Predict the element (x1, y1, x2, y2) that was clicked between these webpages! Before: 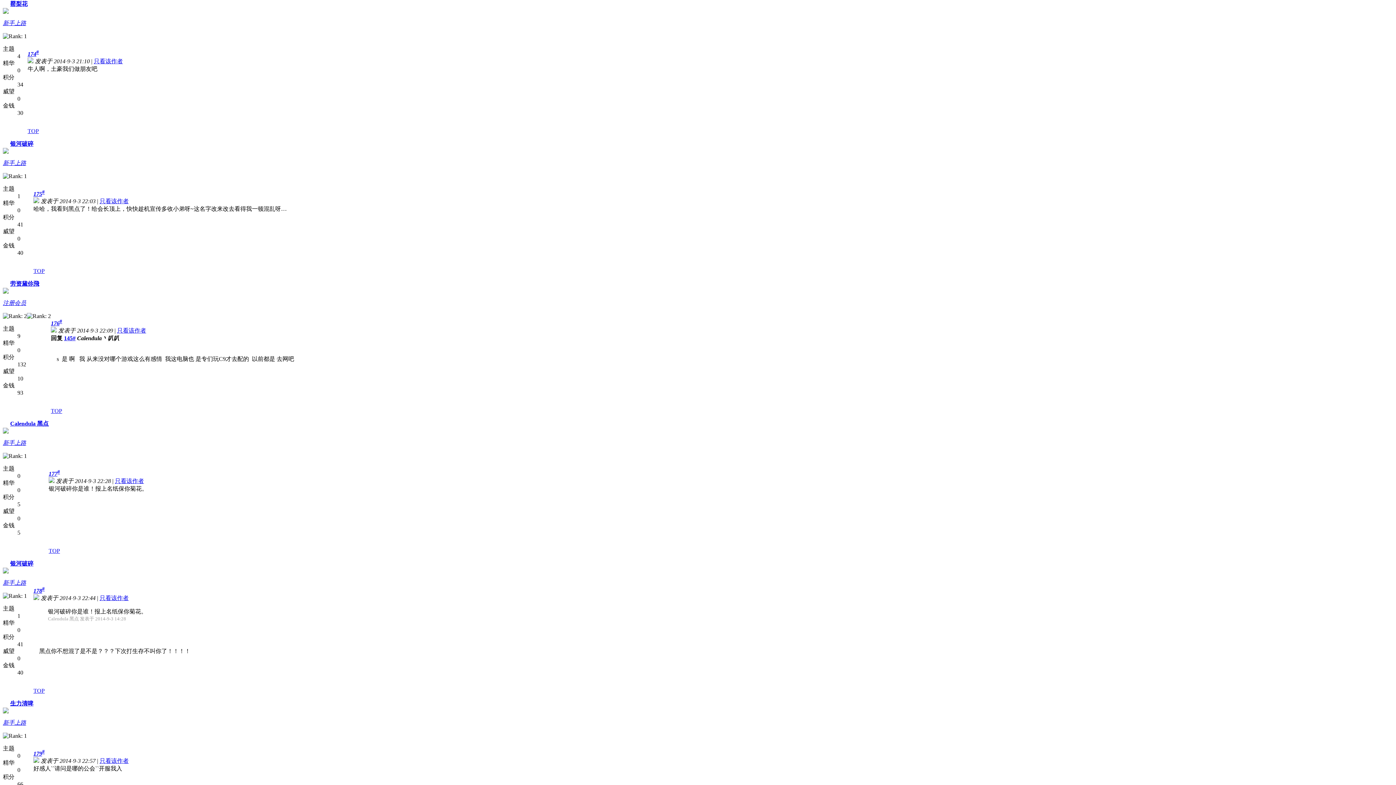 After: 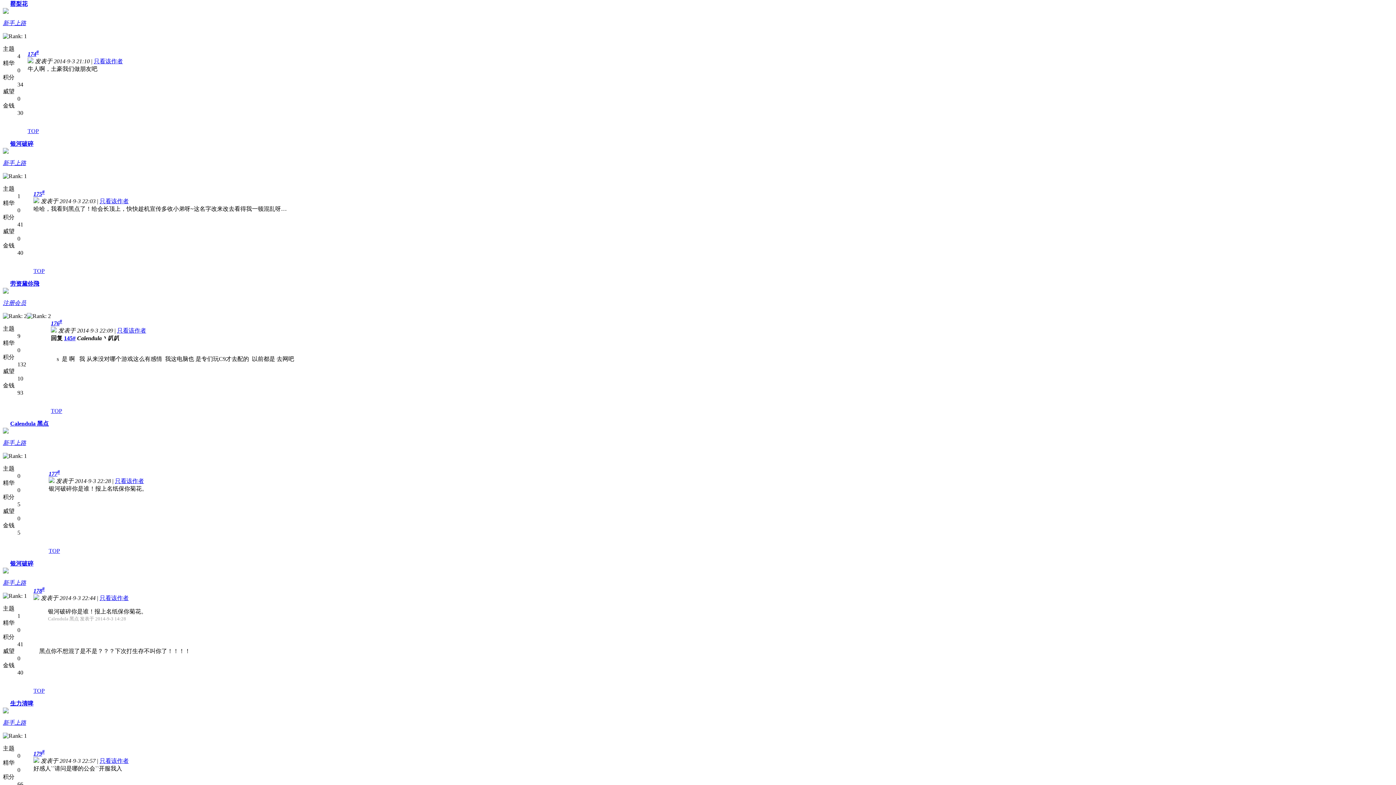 Action: bbox: (2, 148, 8, 154)